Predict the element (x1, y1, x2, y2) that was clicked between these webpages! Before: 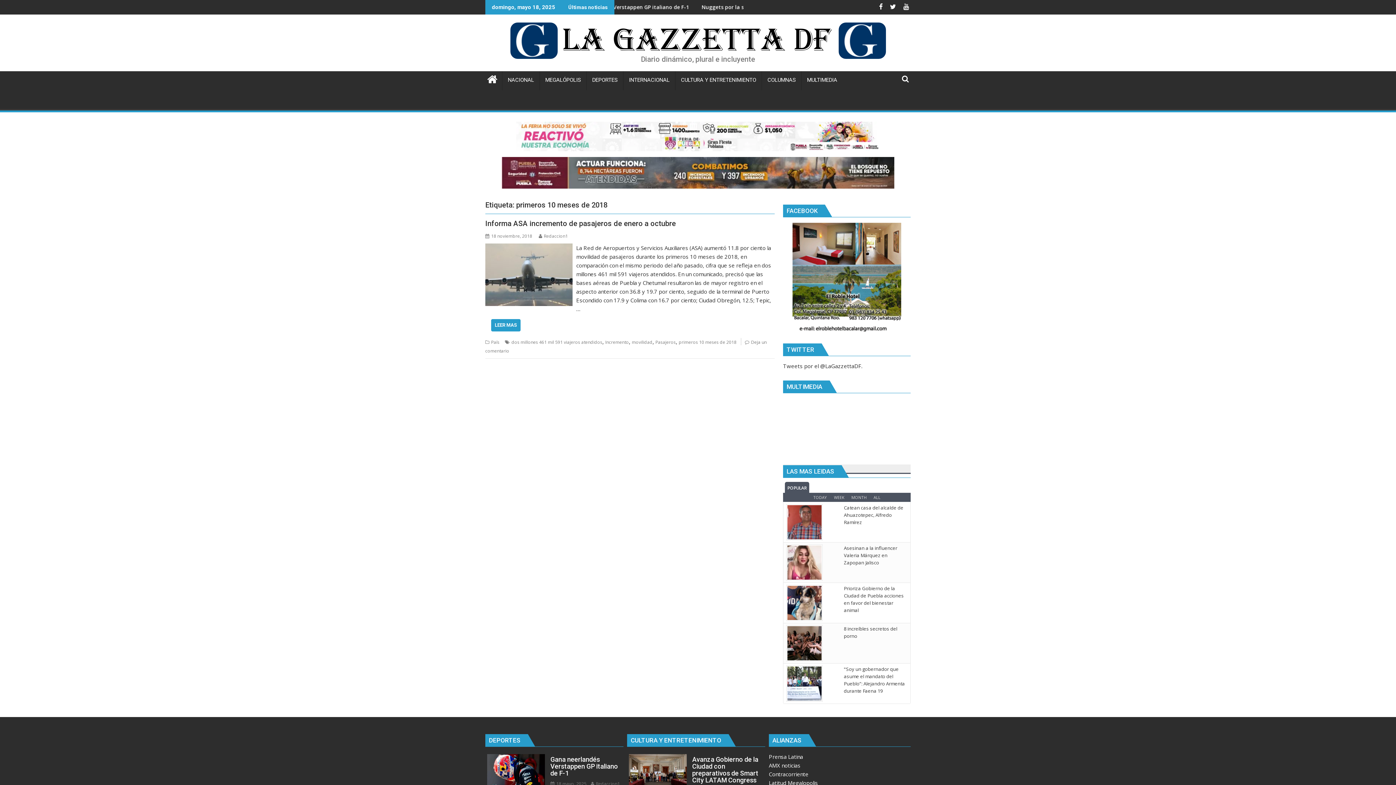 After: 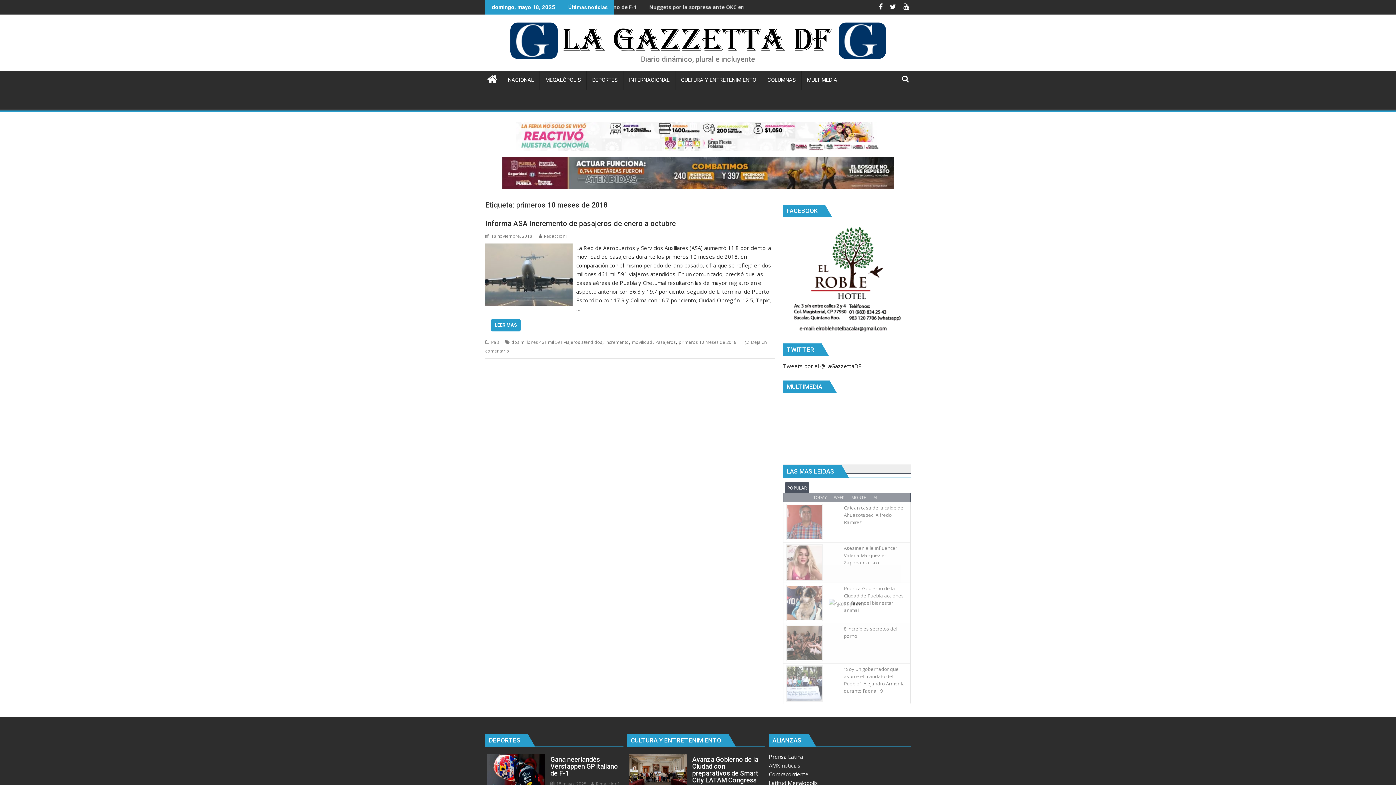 Action: bbox: (813, 494, 827, 500) label: TODAY